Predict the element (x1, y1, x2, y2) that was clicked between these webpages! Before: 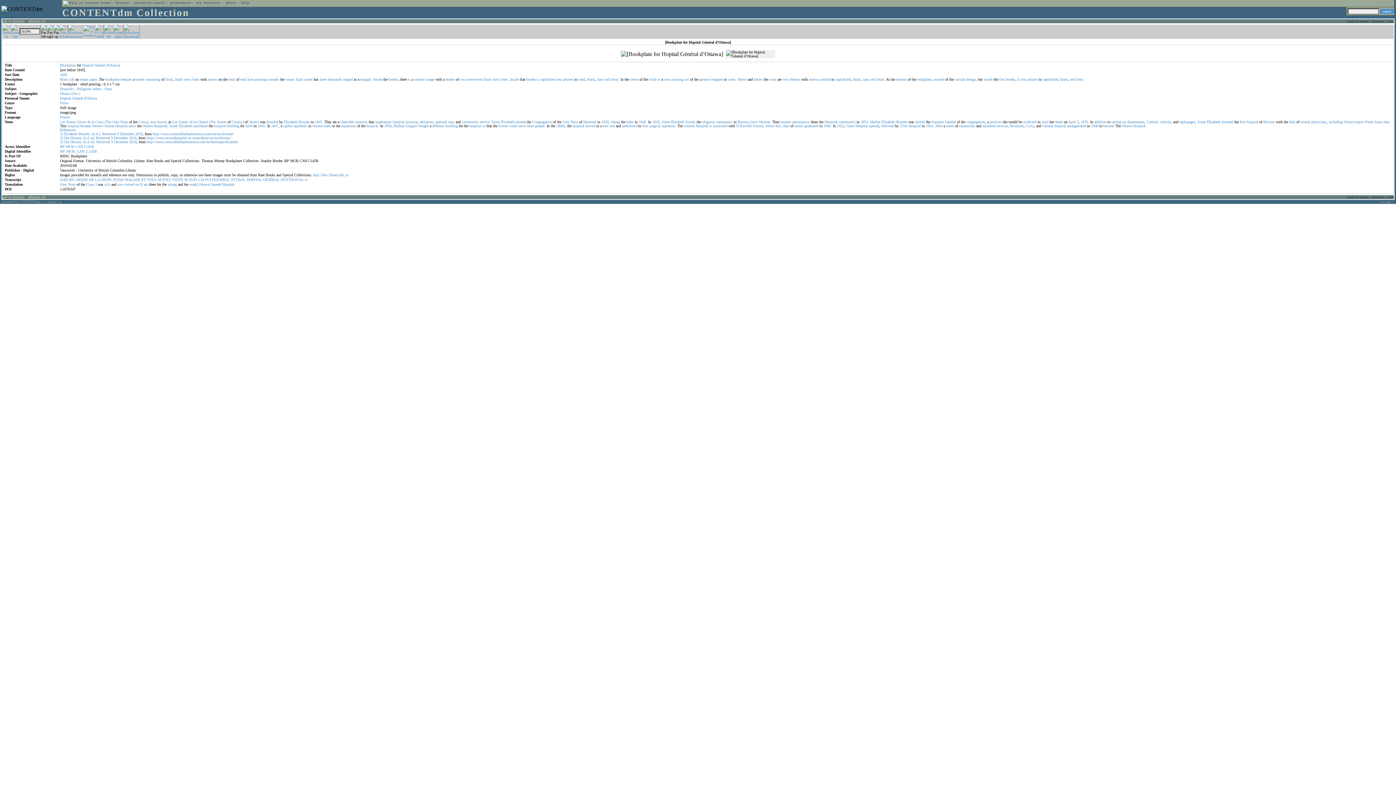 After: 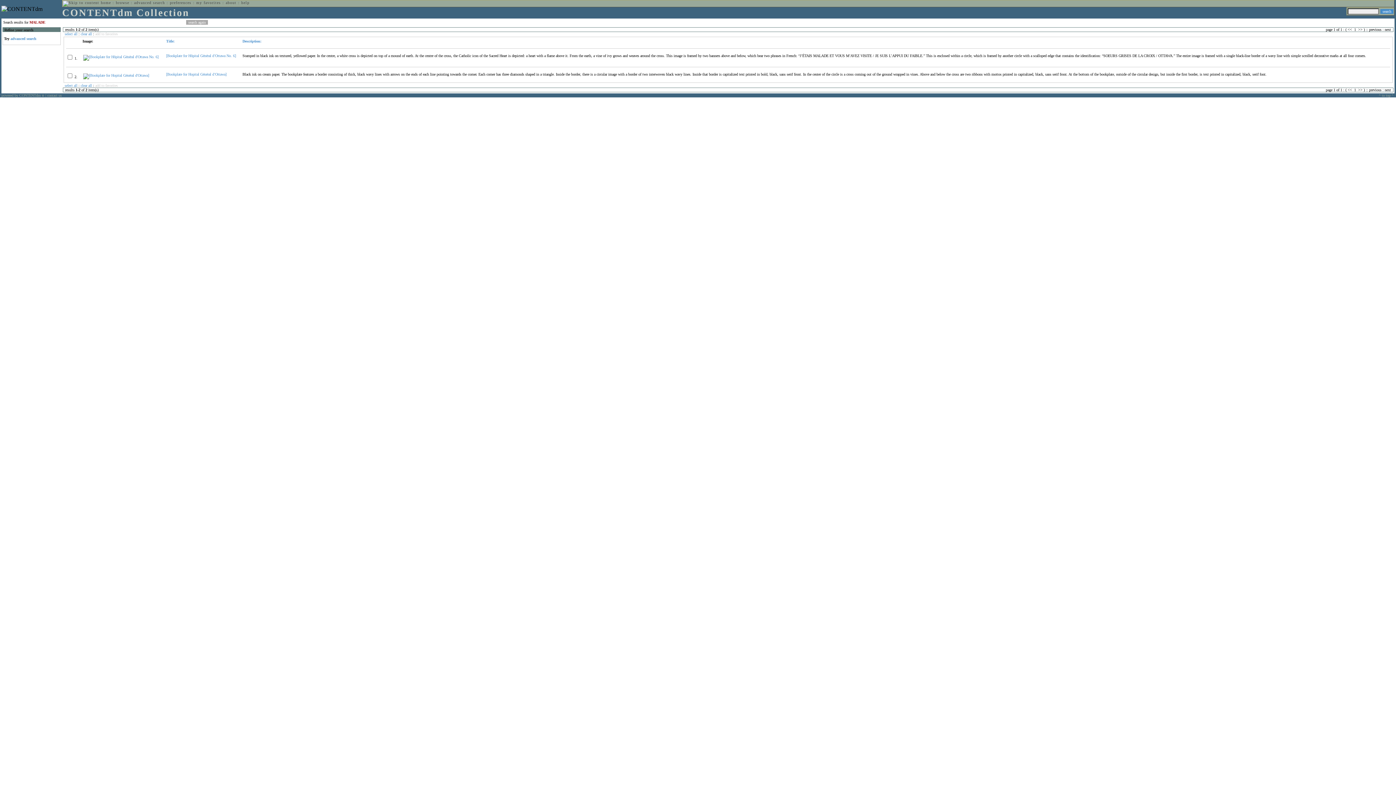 Action: label: MALADE bbox: (125, 177, 140, 181)